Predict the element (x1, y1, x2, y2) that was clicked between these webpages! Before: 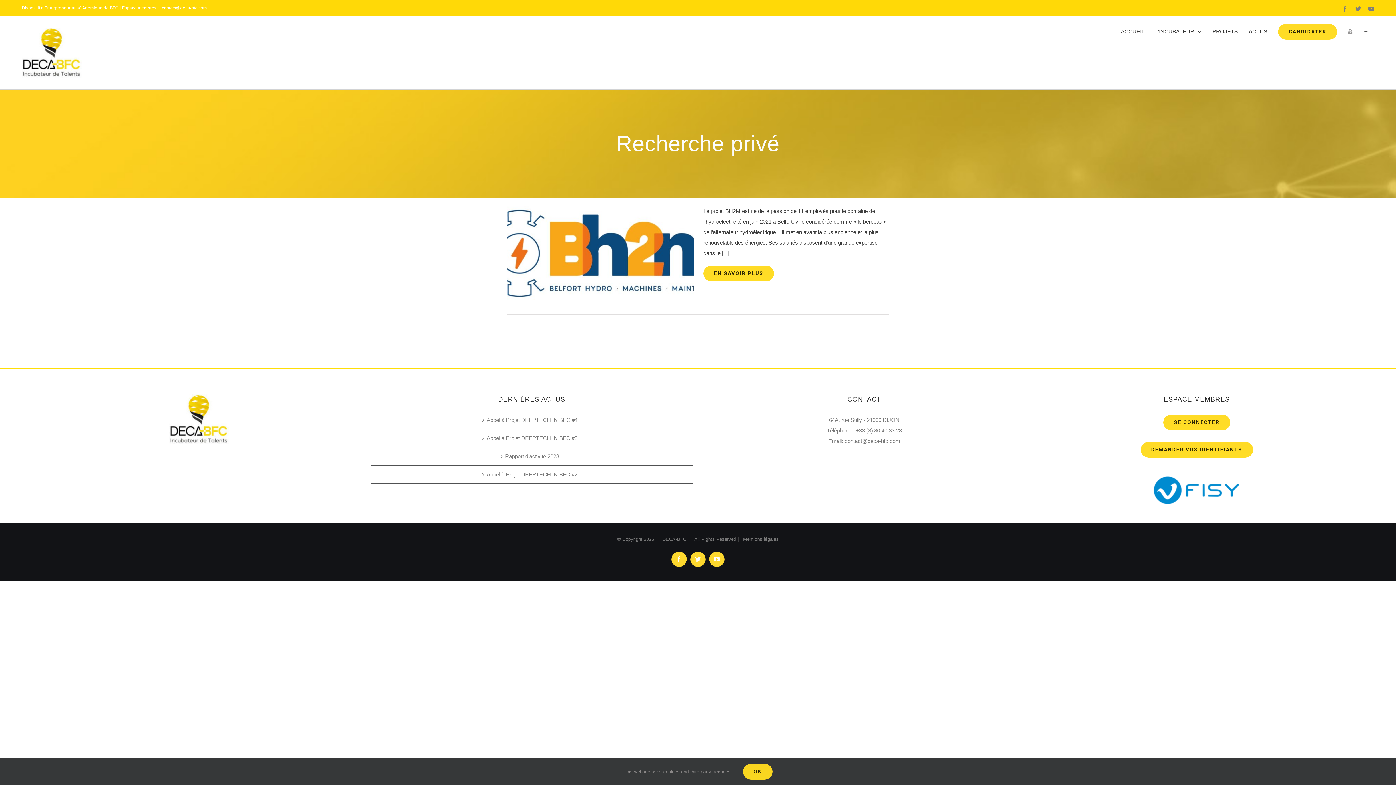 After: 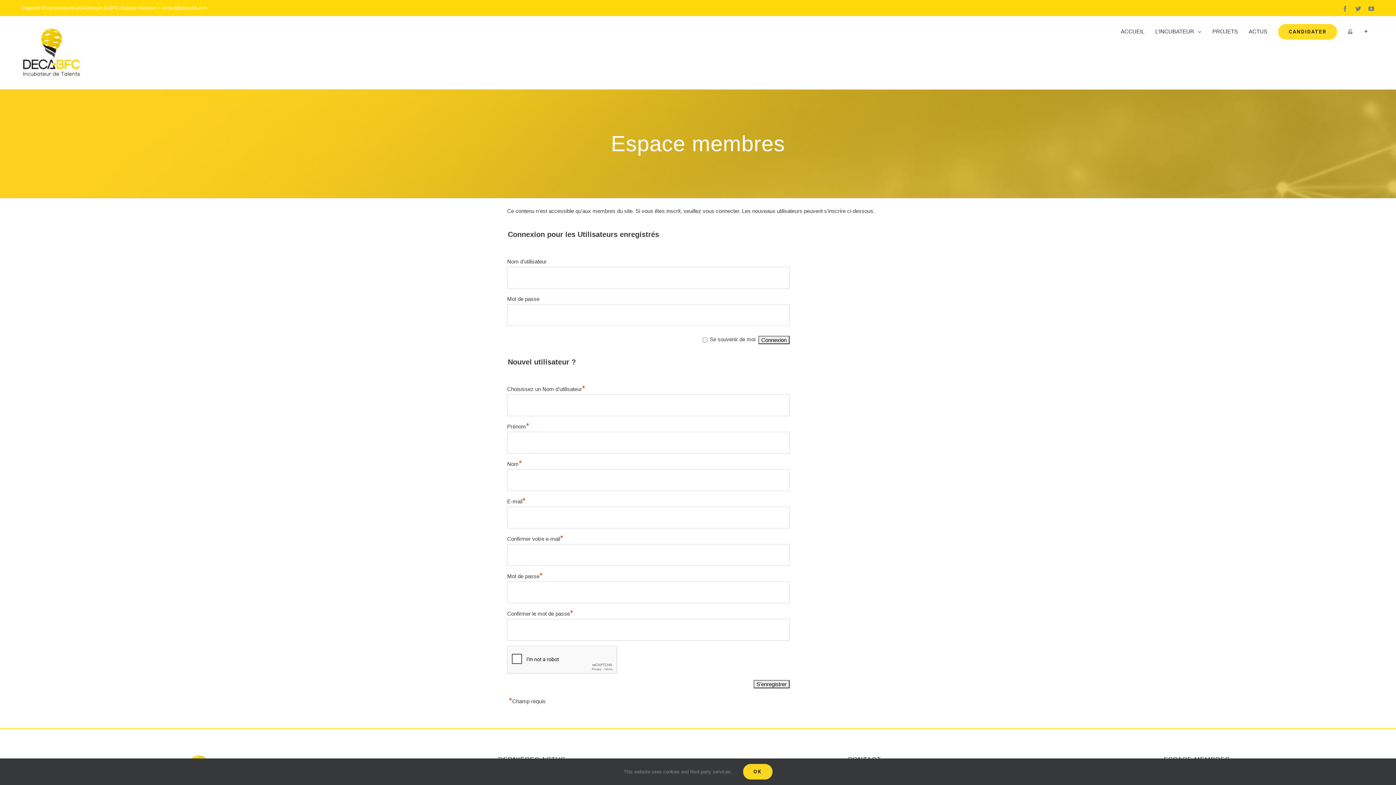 Action: bbox: (121, 5, 156, 10) label: Espace membres